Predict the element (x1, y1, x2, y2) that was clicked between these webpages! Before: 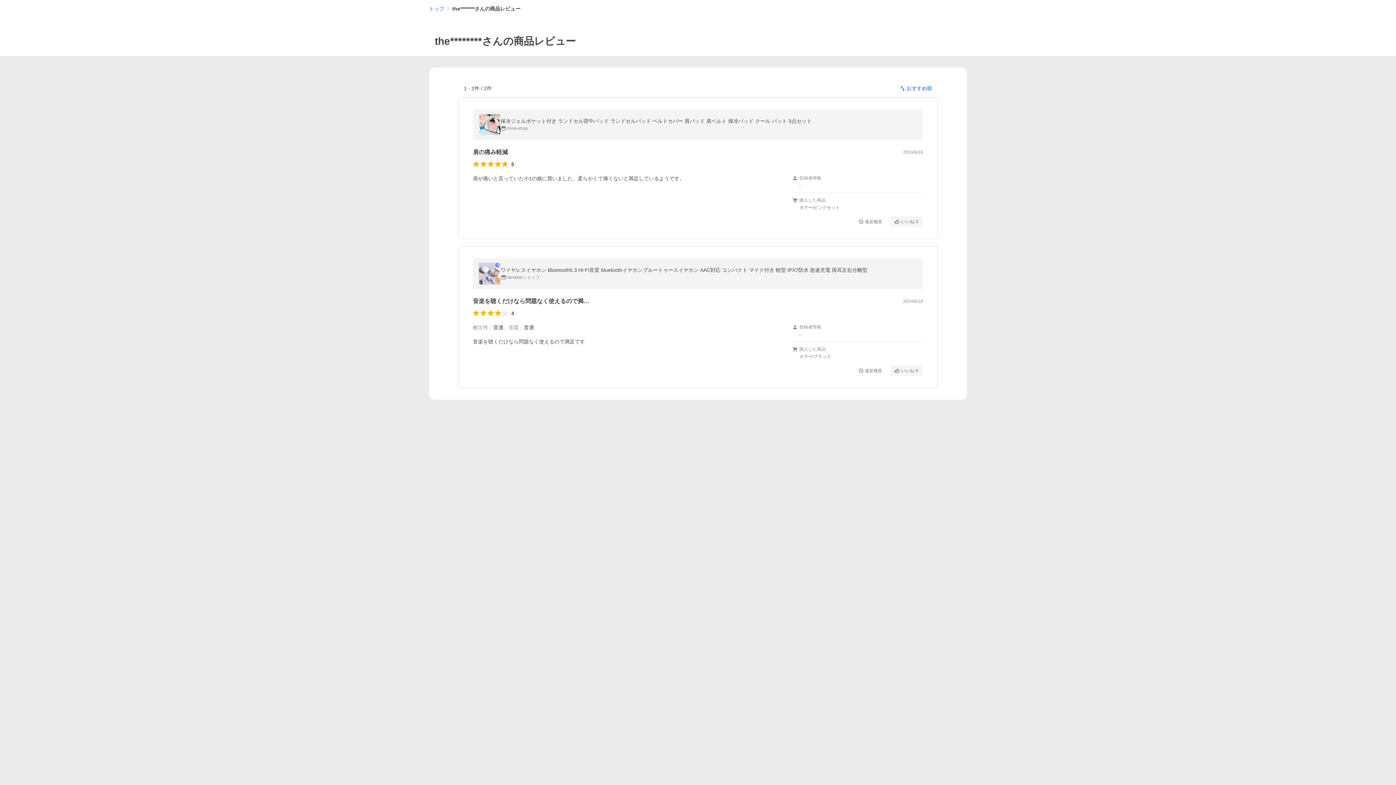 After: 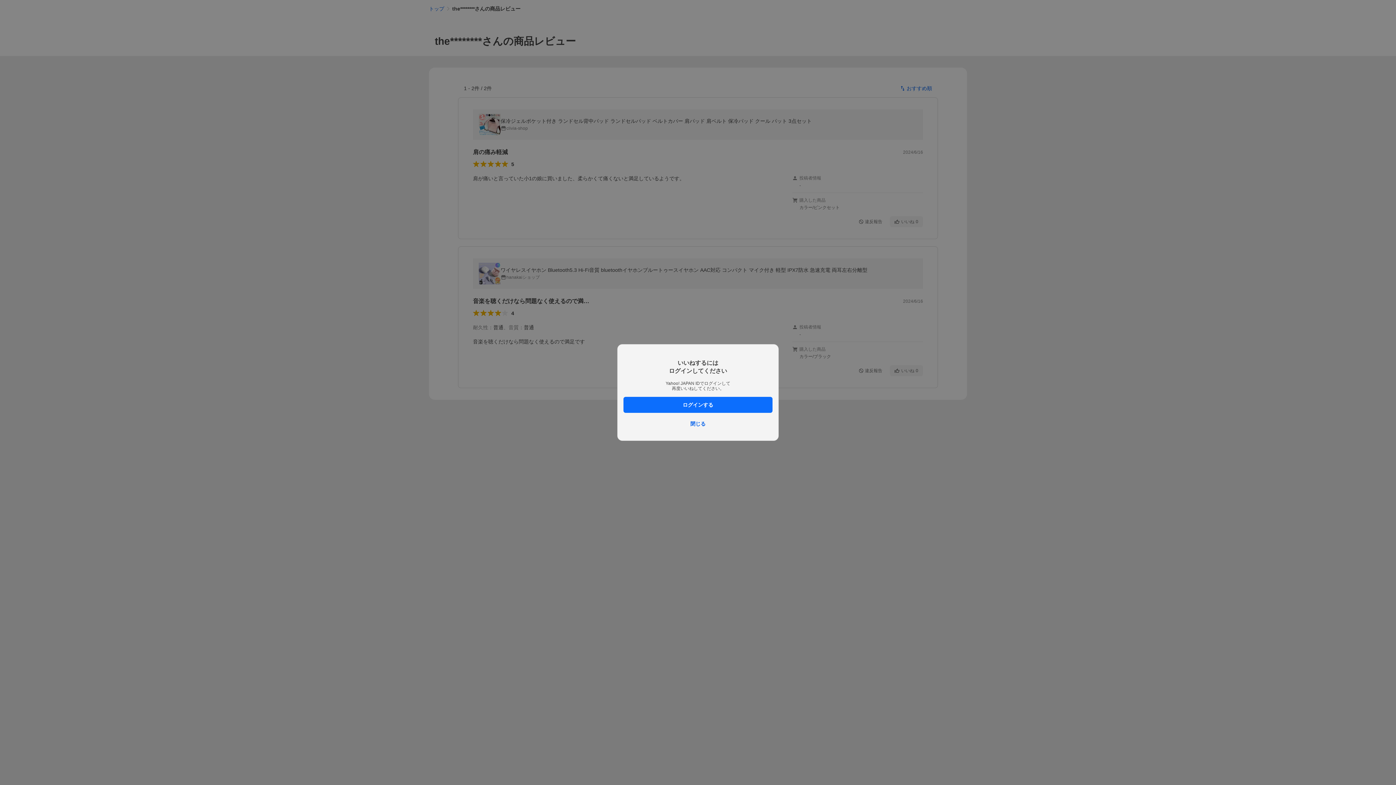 Action: bbox: (890, 365, 923, 376) label: いいね
0